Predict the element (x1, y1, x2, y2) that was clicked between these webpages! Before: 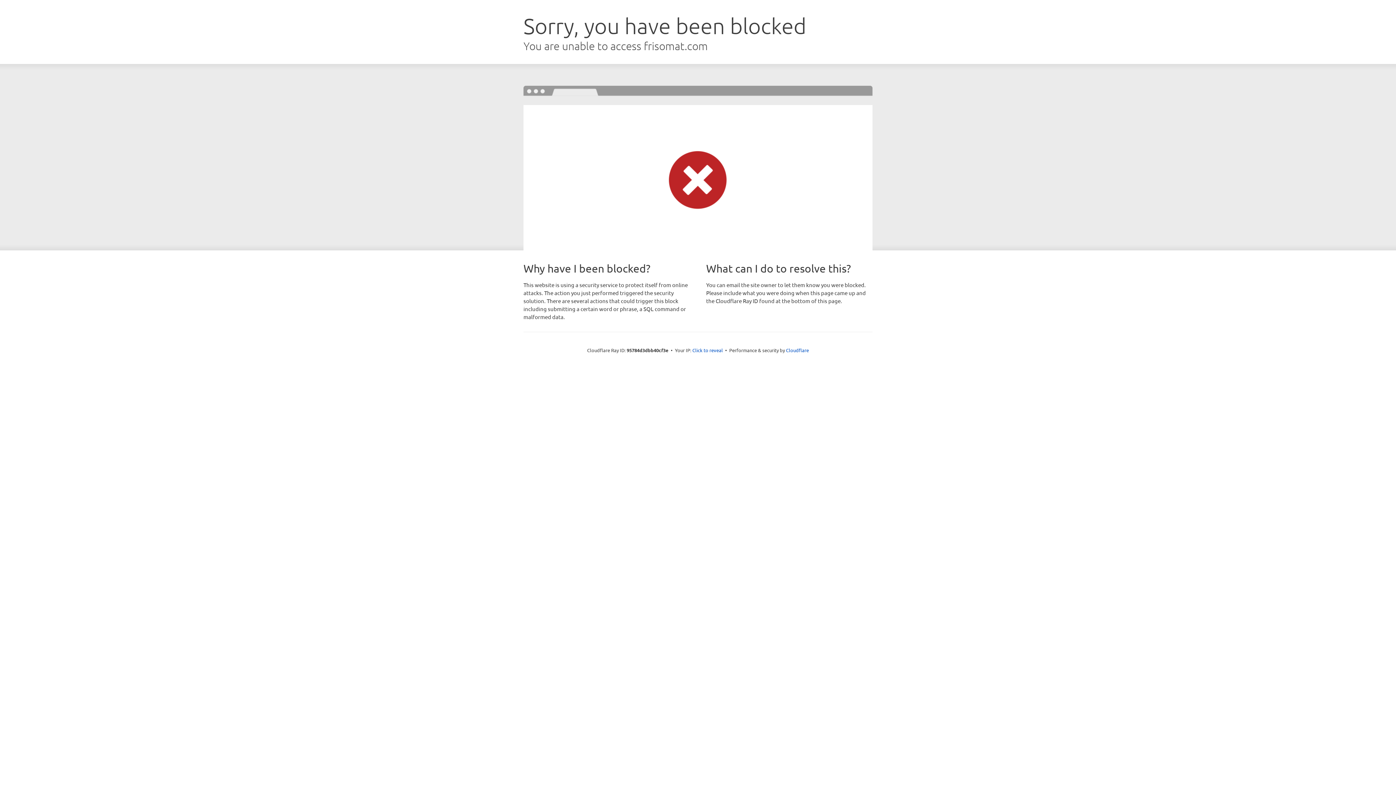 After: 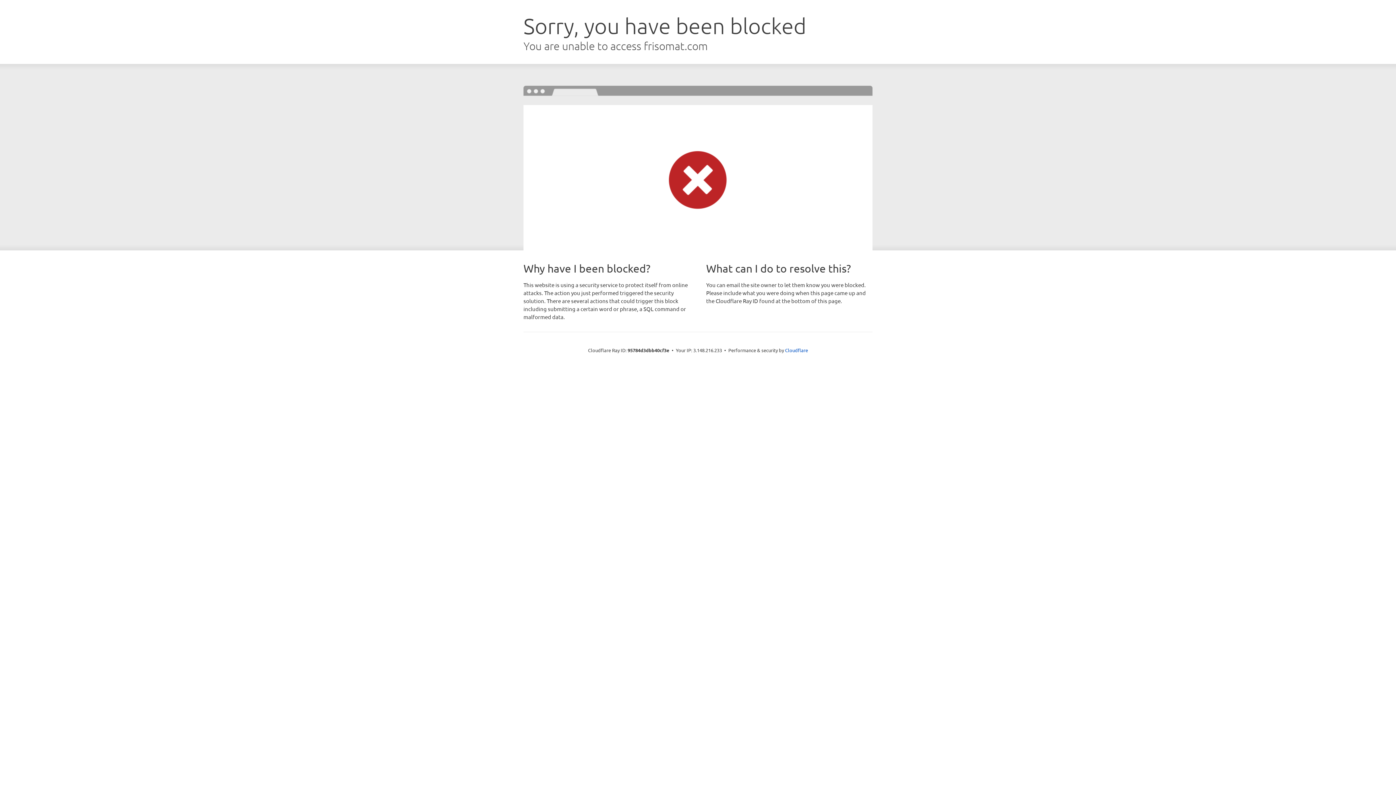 Action: bbox: (692, 346, 723, 353) label: Click to reveal